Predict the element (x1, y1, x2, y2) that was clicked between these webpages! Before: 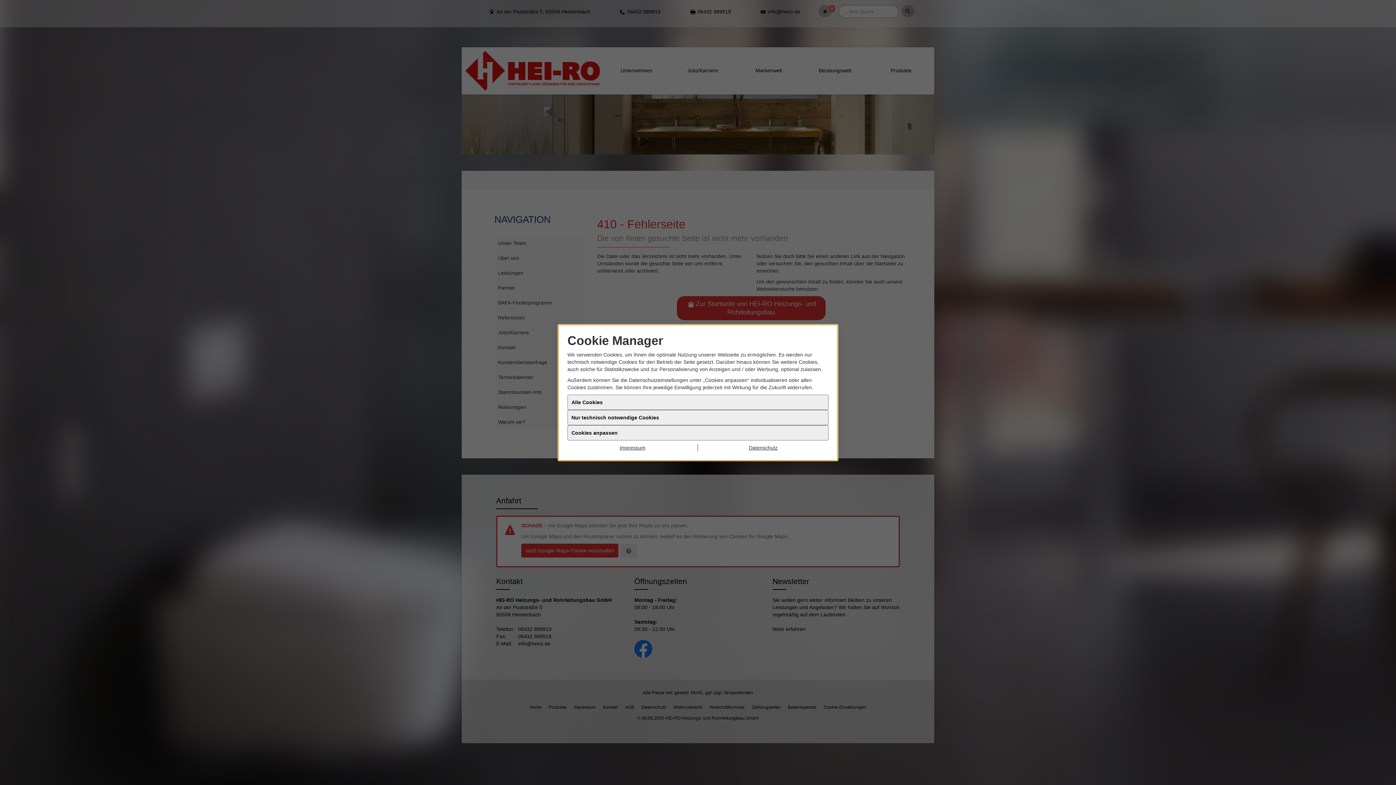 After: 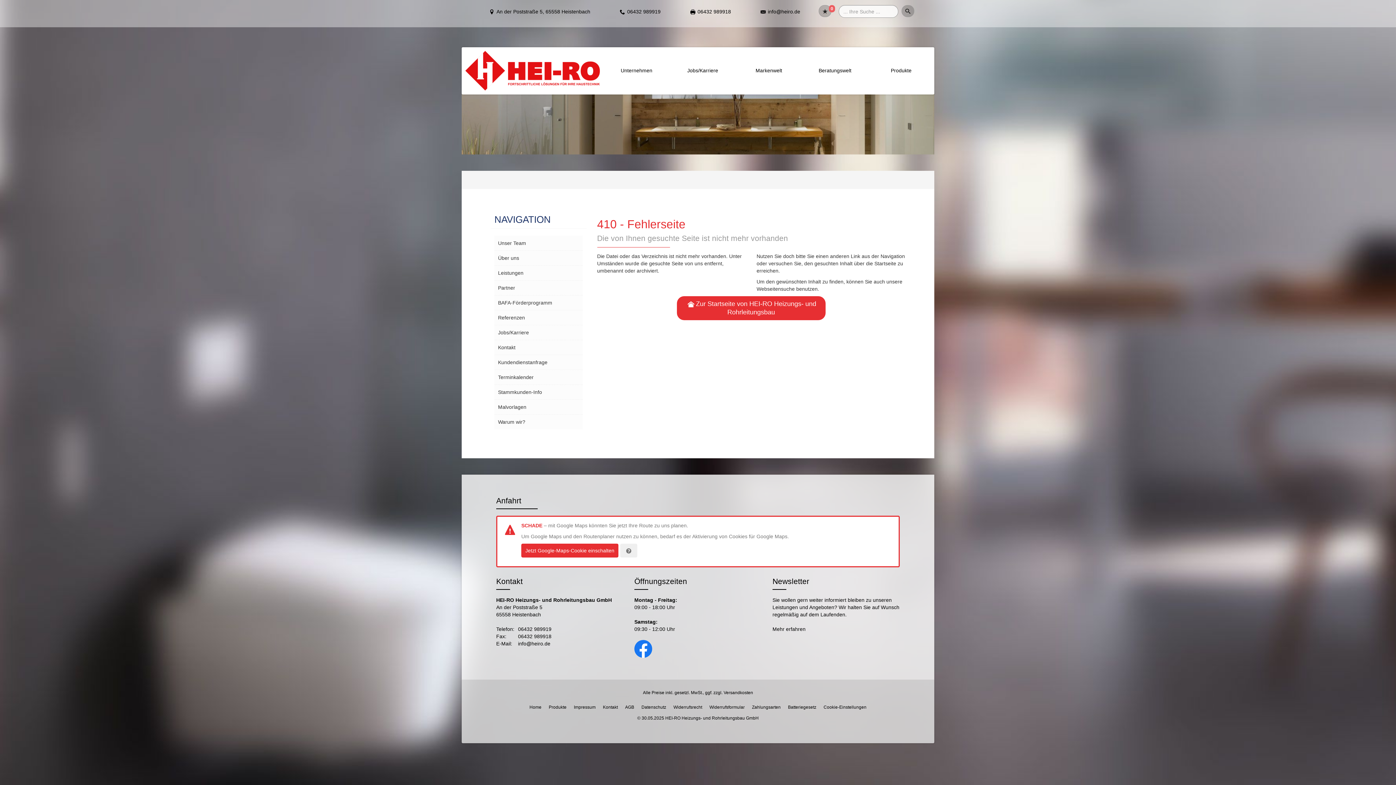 Action: label: Impressum bbox: (567, 445, 698, 452)